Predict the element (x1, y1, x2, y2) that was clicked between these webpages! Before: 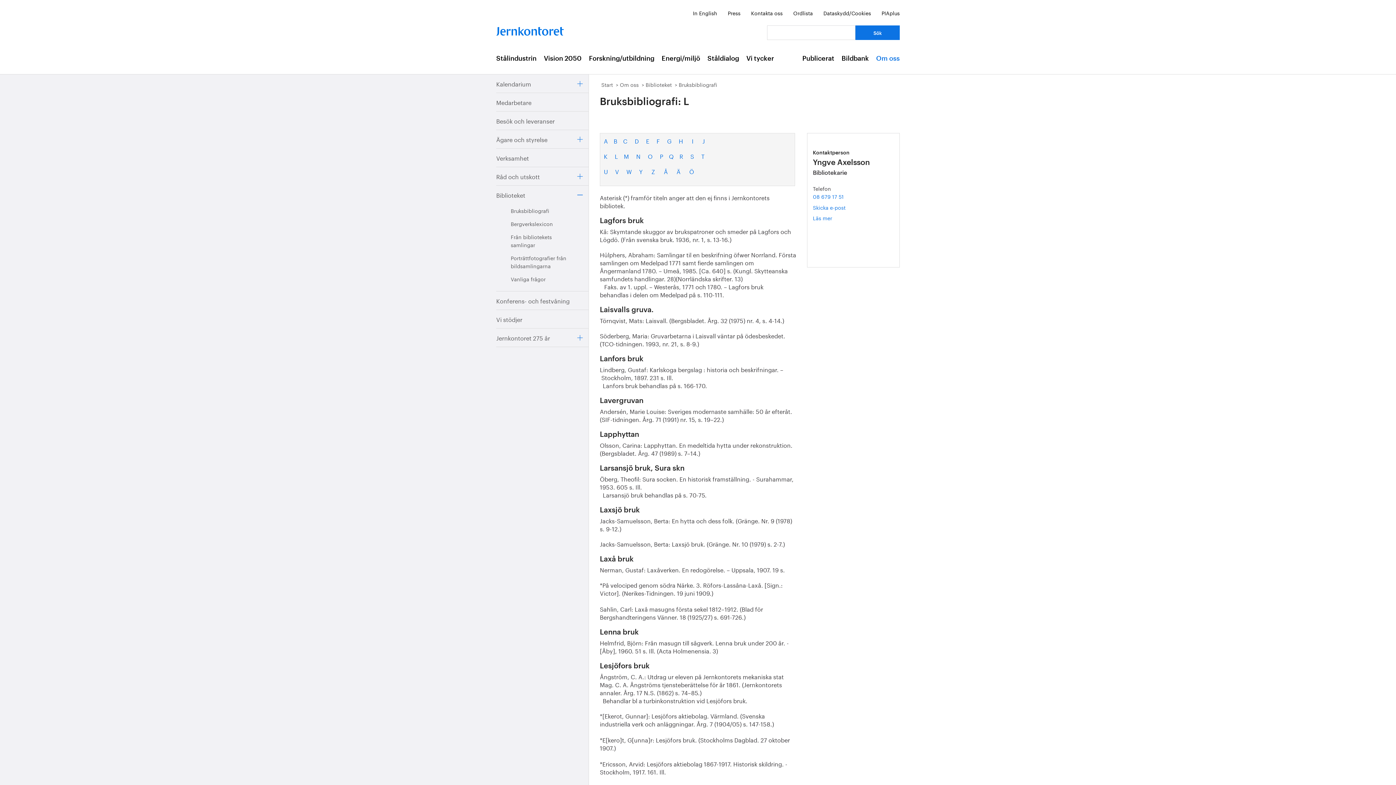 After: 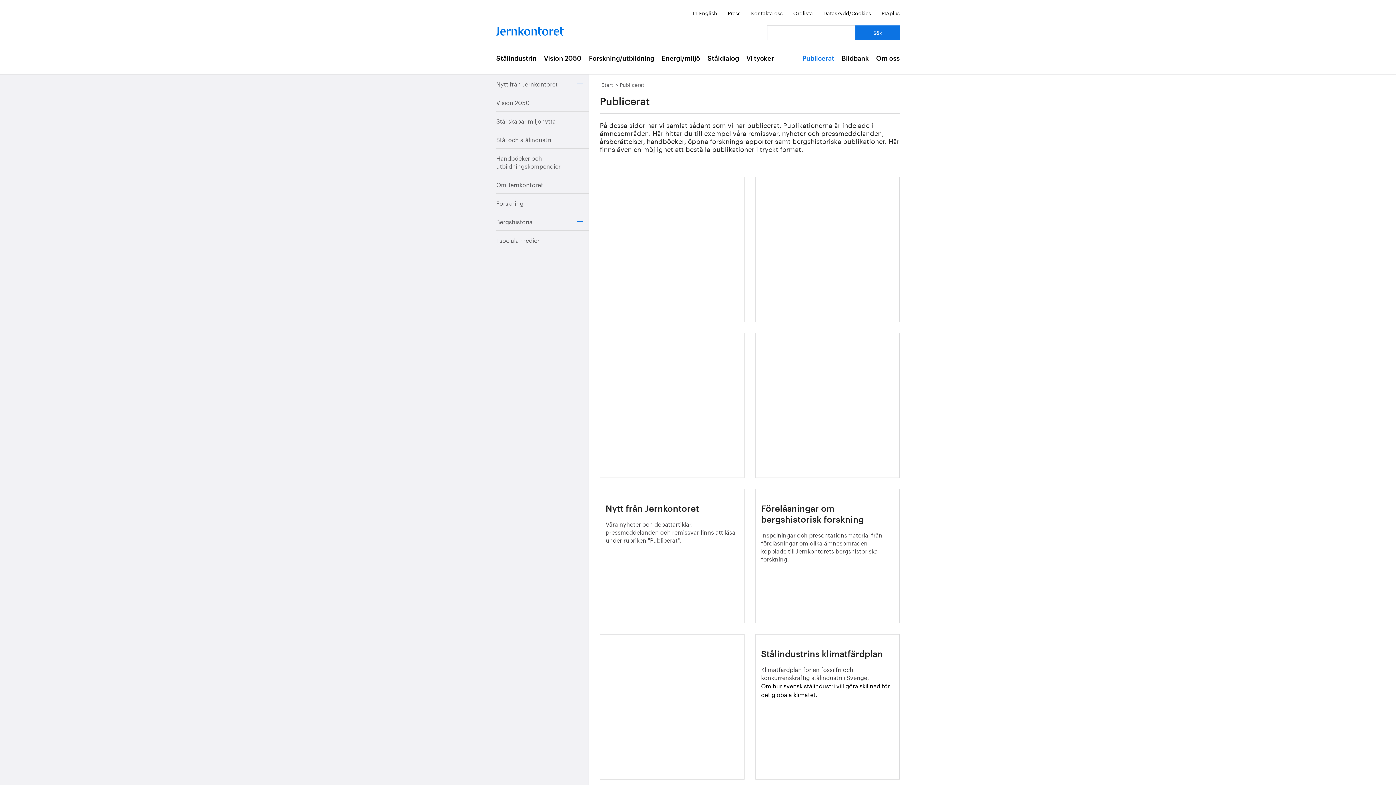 Action: bbox: (802, 42, 834, 74) label: Publicerat